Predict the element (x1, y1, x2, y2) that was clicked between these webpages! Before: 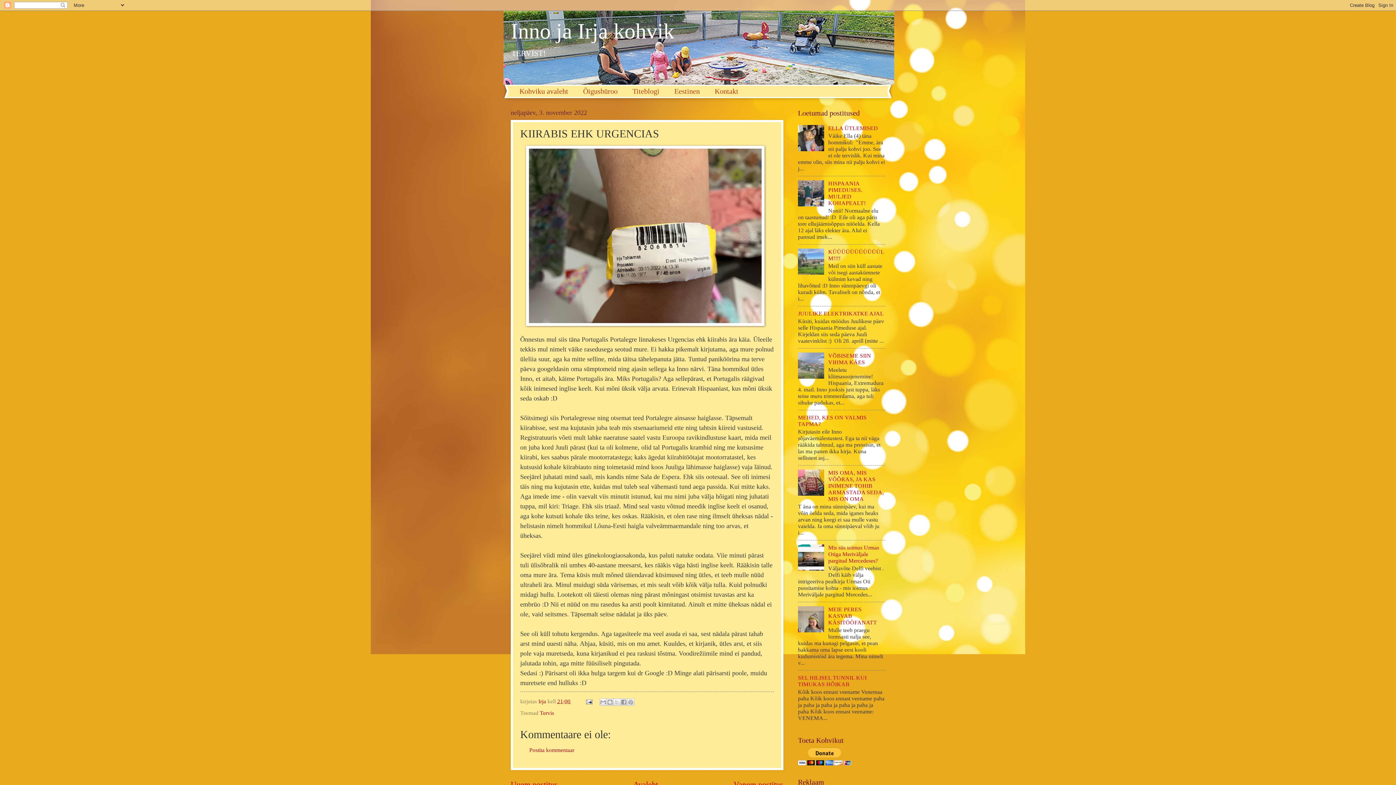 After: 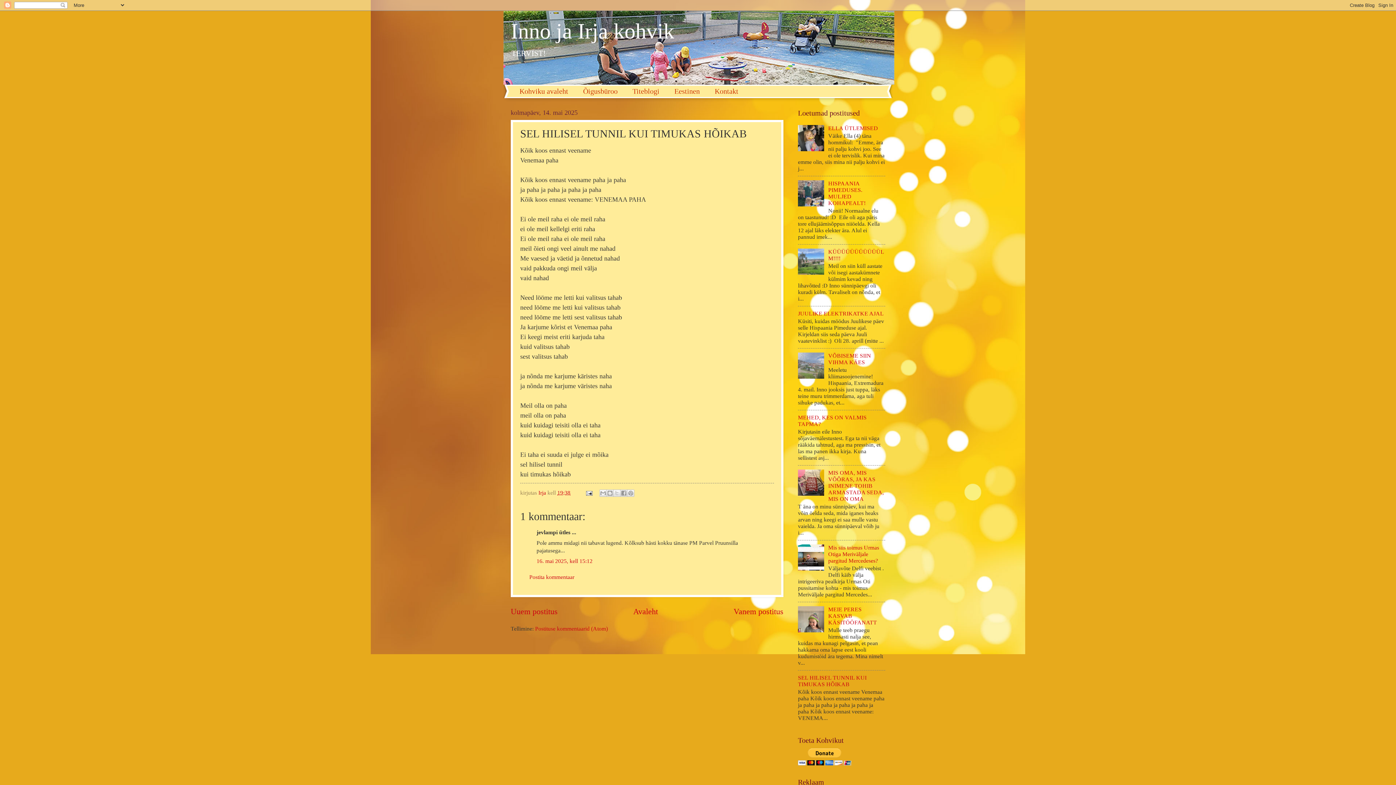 Action: label: SEL HILISEL TUNNIL KUI TIMUKAS HÕIKAB bbox: (798, 674, 866, 687)